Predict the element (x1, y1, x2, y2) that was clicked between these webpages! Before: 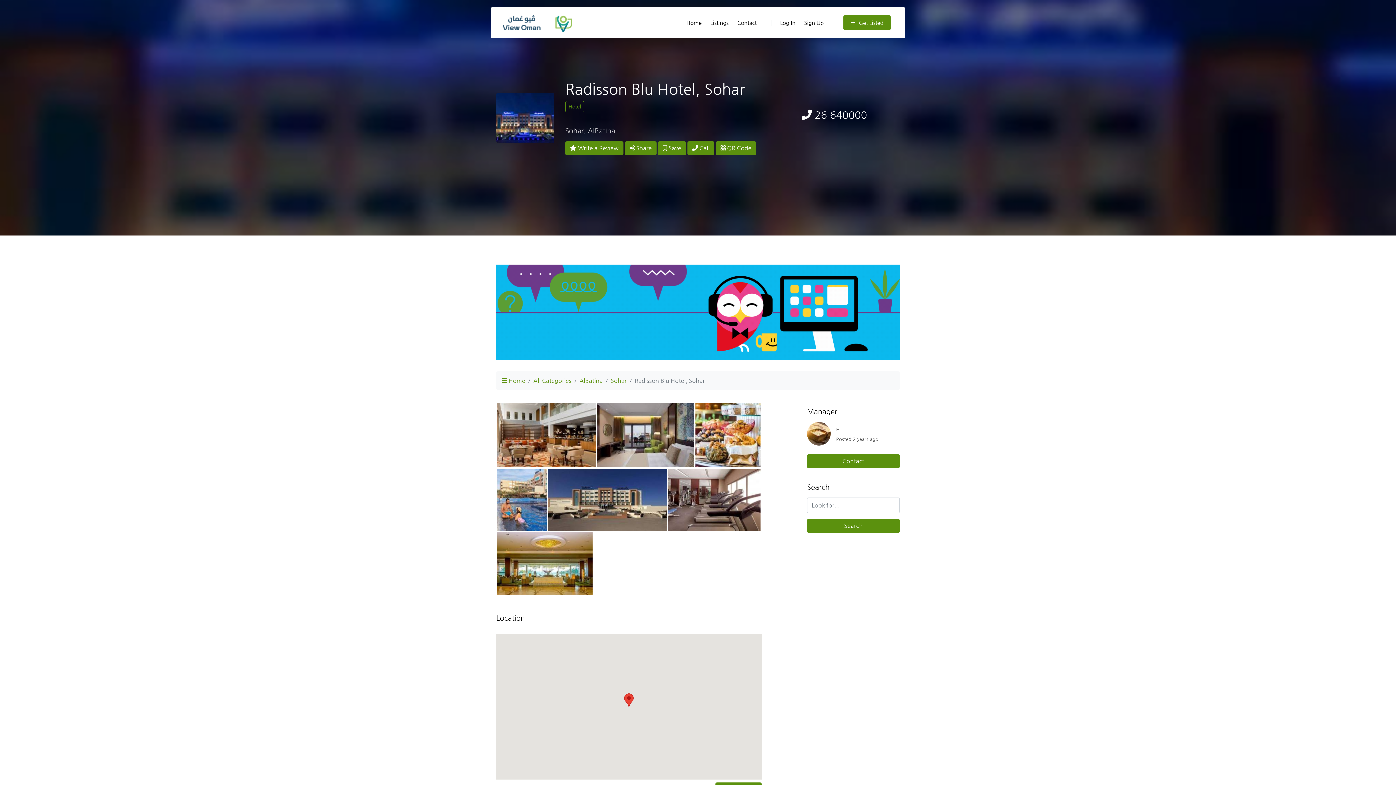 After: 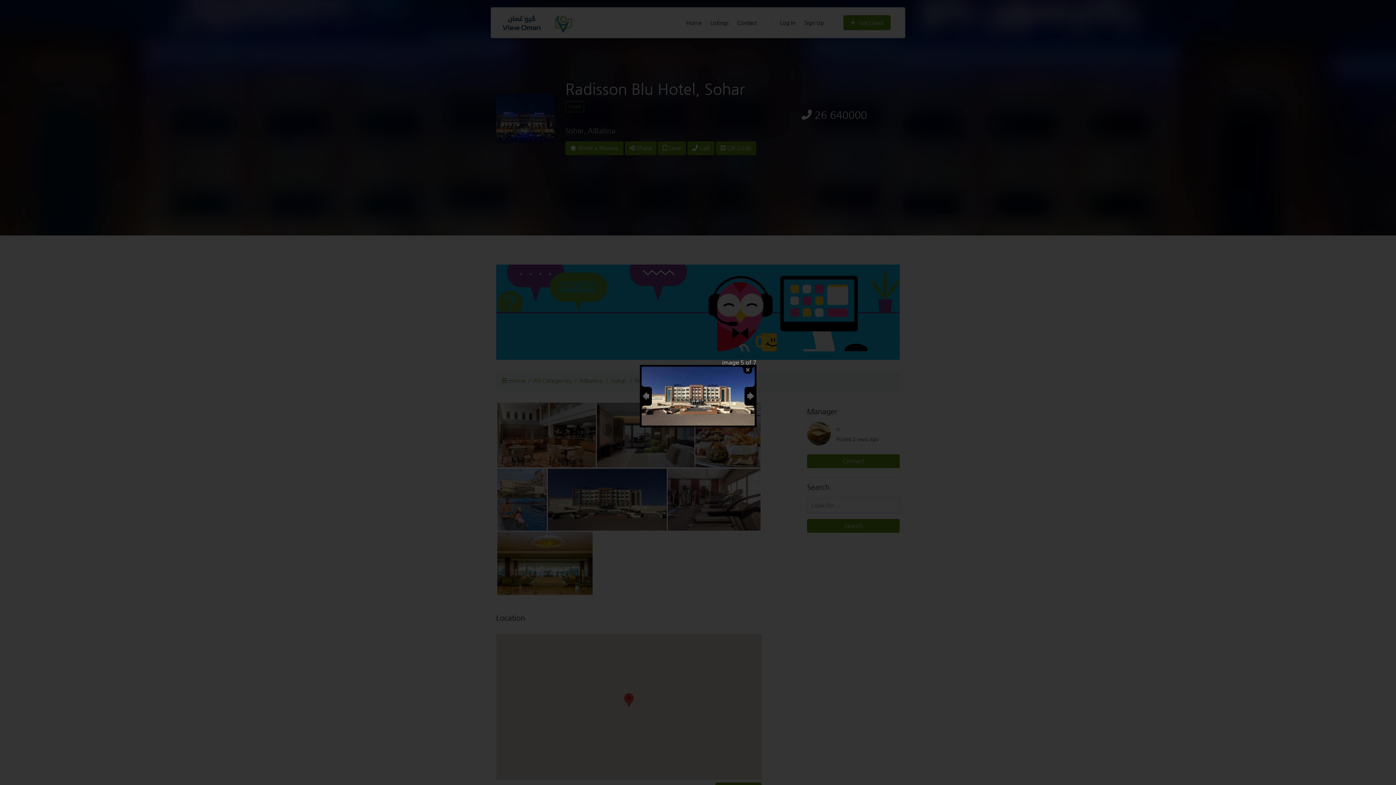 Action: bbox: (548, 469, 666, 530)